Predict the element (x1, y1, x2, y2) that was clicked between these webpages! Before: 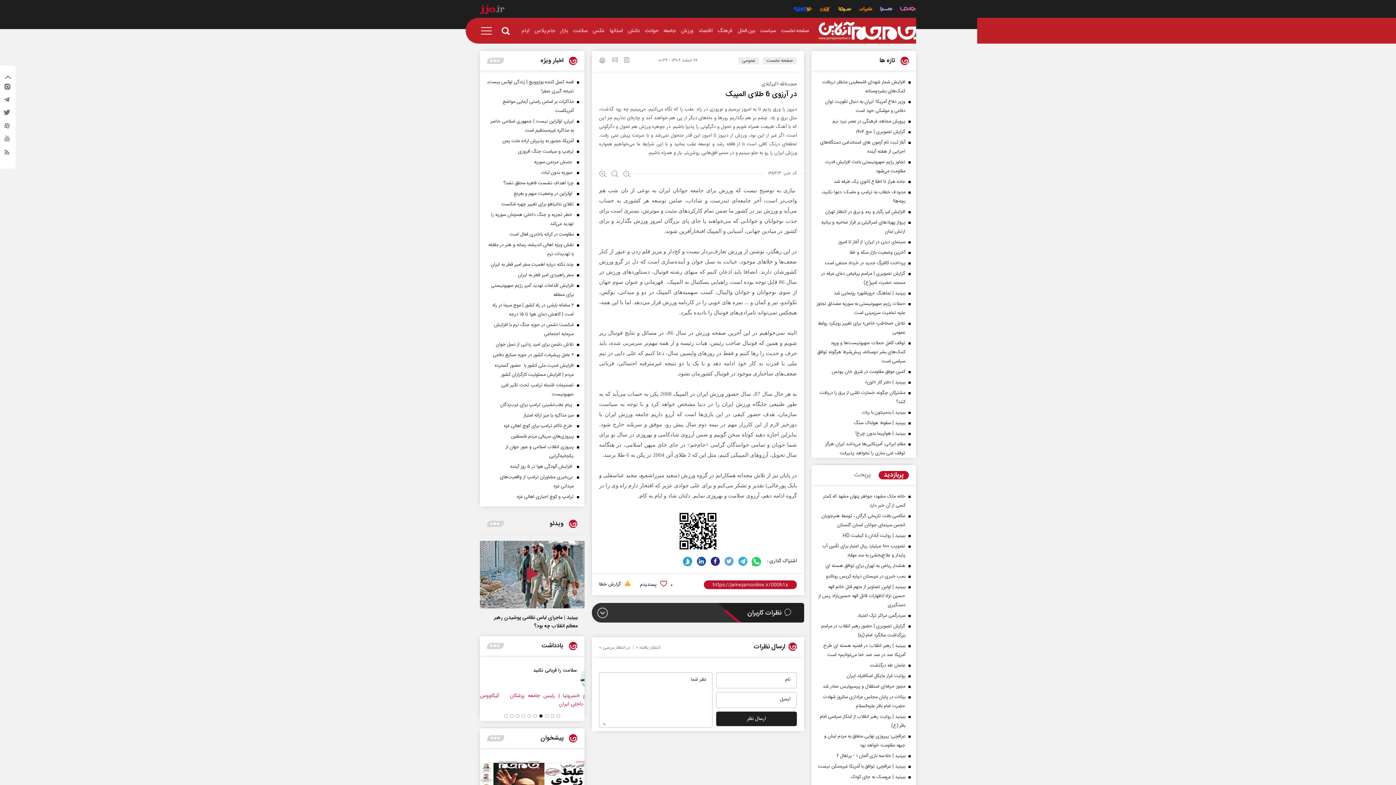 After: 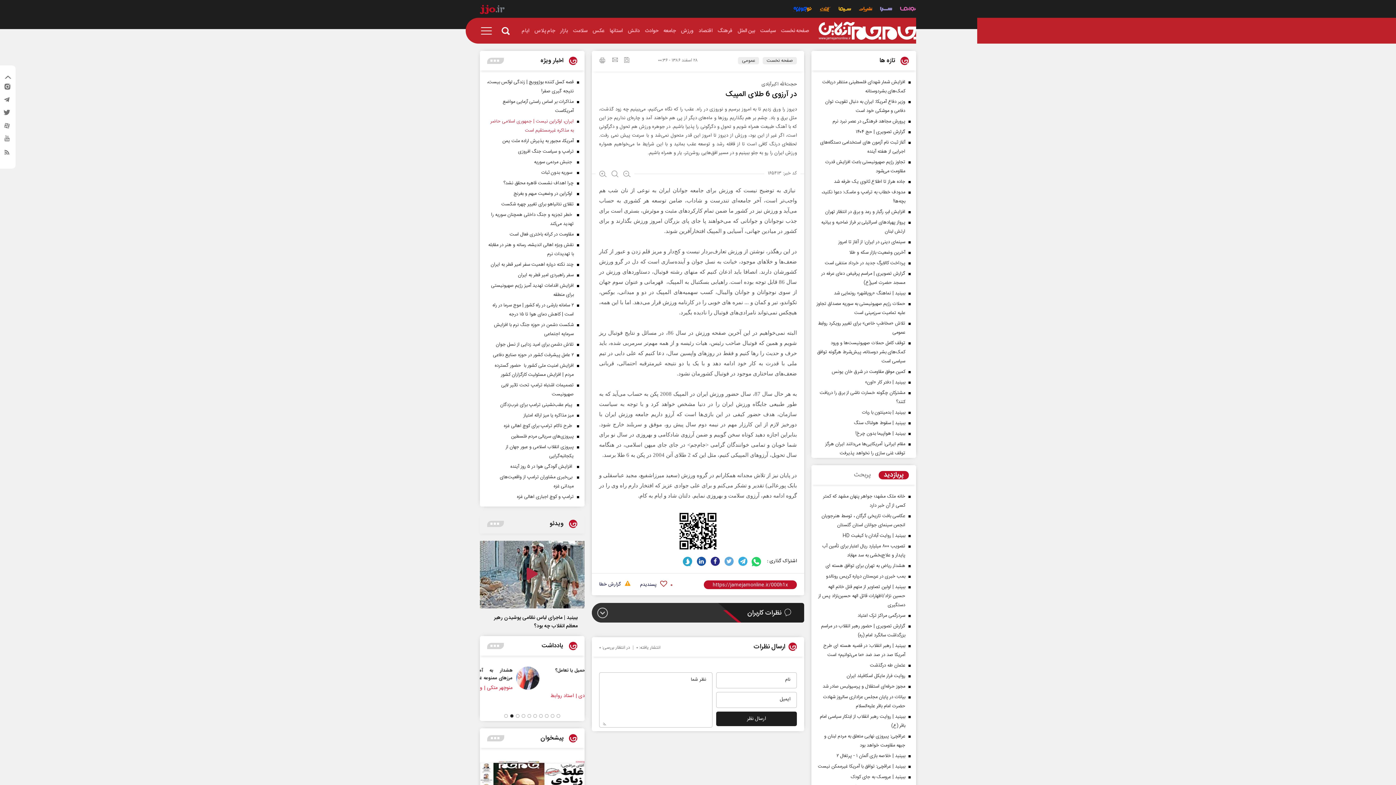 Action: label: ایران، اوکراین نیست | جمهوری اسلامی حاضر به مذاکره غیرمستقیم است bbox: (487, 117, 581, 135)